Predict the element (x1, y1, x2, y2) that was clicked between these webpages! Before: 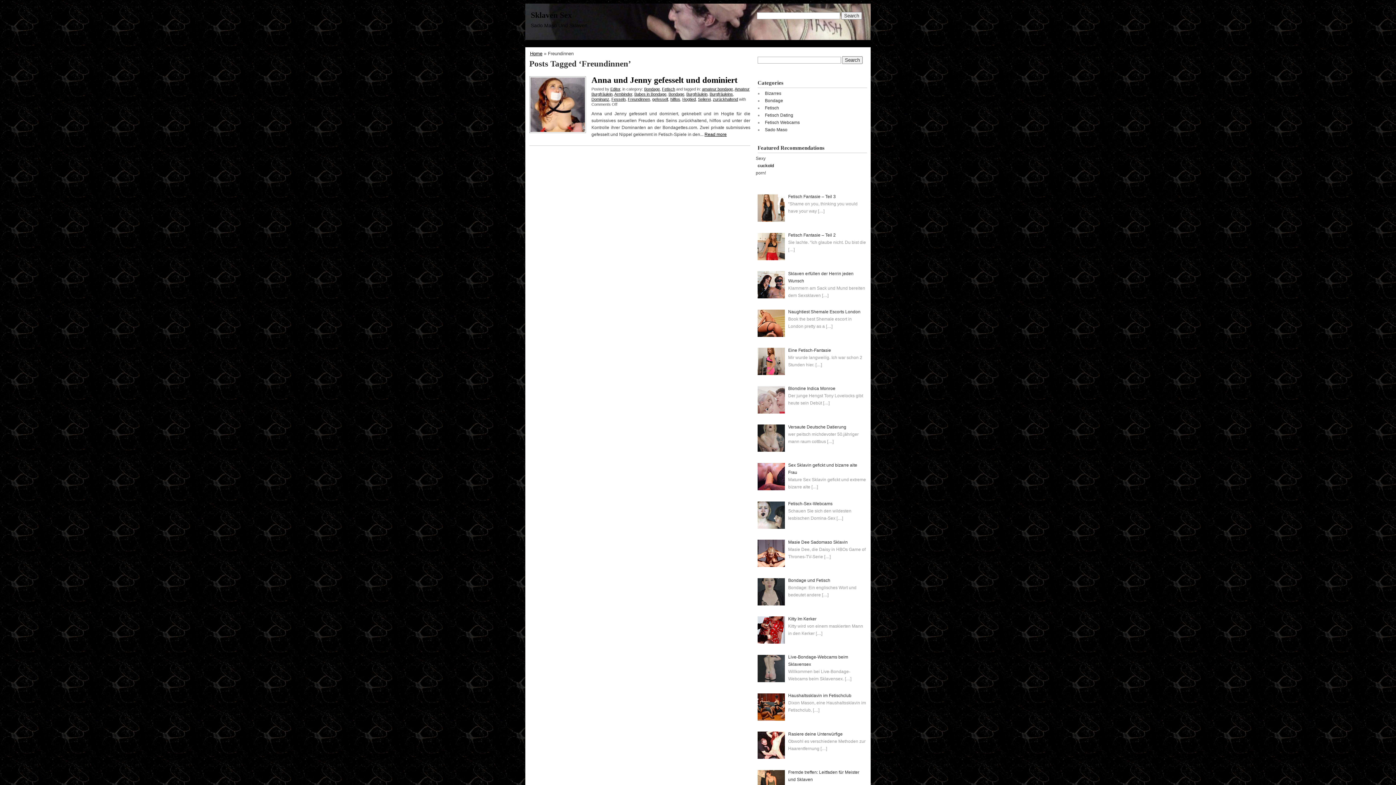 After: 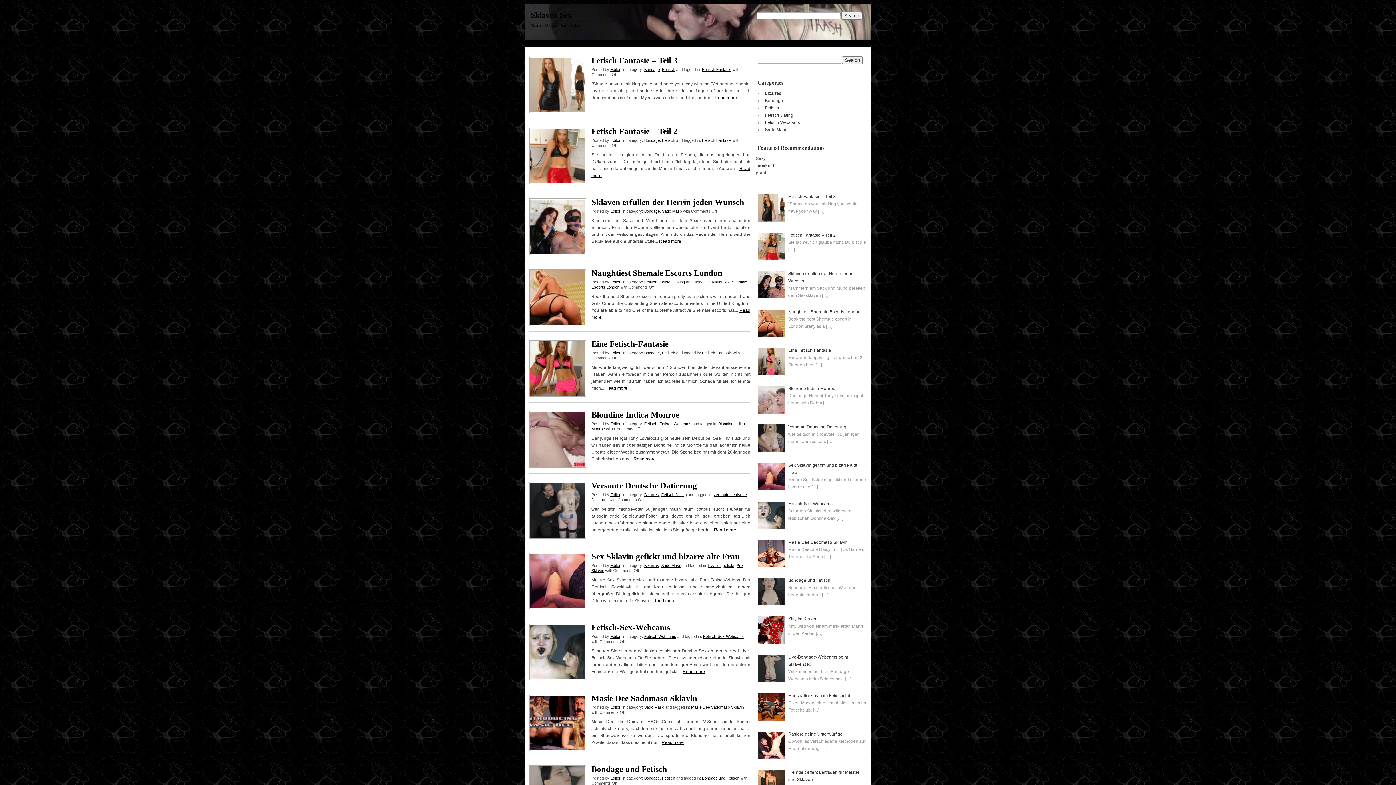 Action: bbox: (530, 50, 542, 56) label: Home